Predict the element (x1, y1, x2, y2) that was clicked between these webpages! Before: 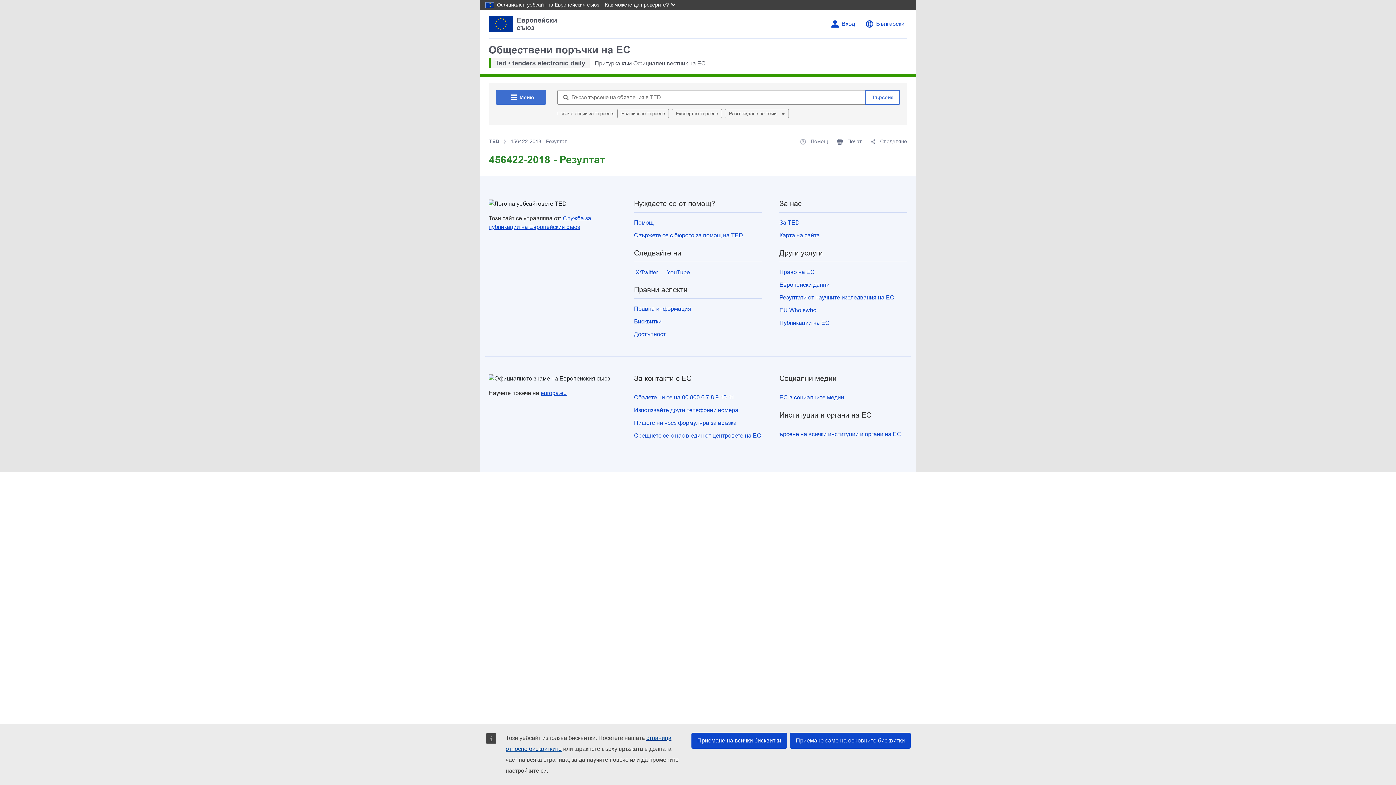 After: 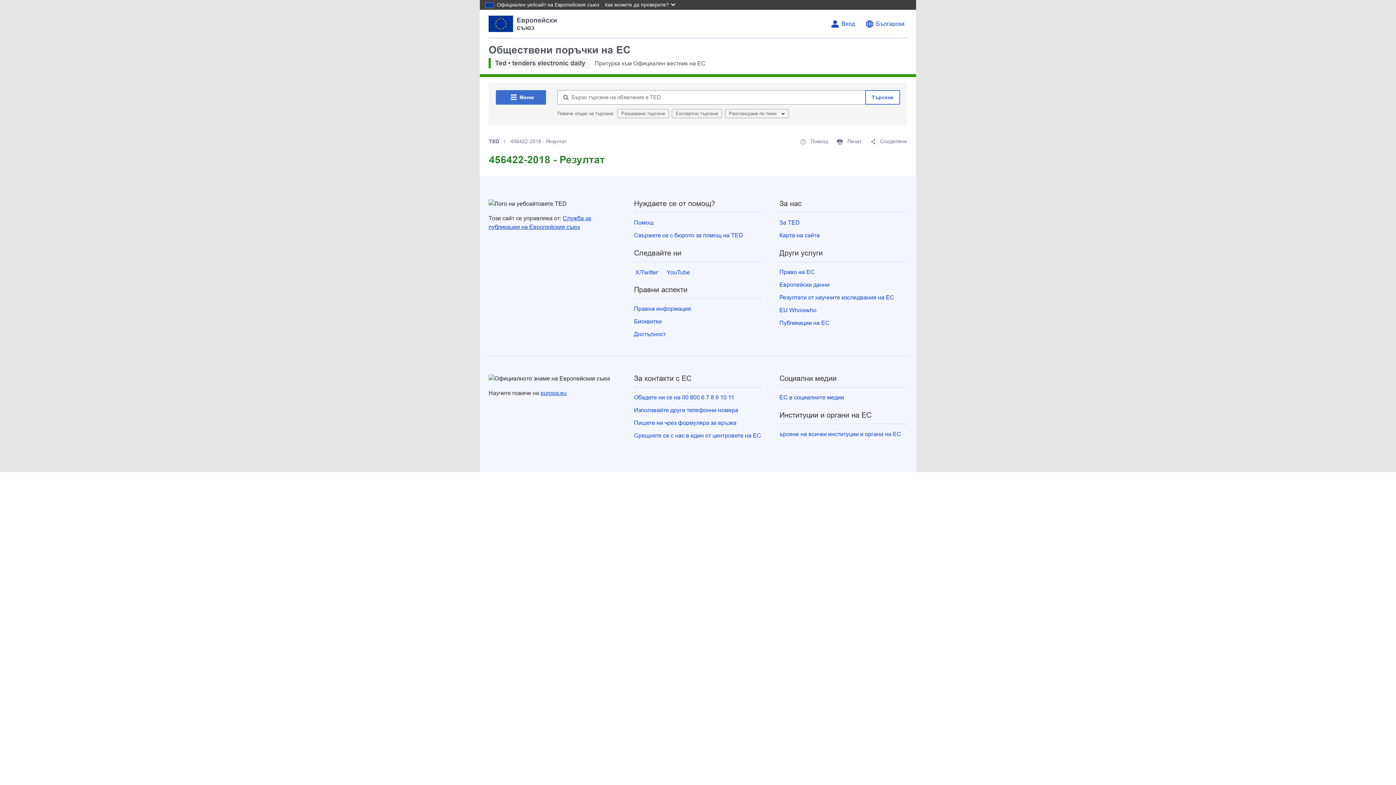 Action: label: Приемане само на основните бисквитки bbox: (790, 733, 910, 749)